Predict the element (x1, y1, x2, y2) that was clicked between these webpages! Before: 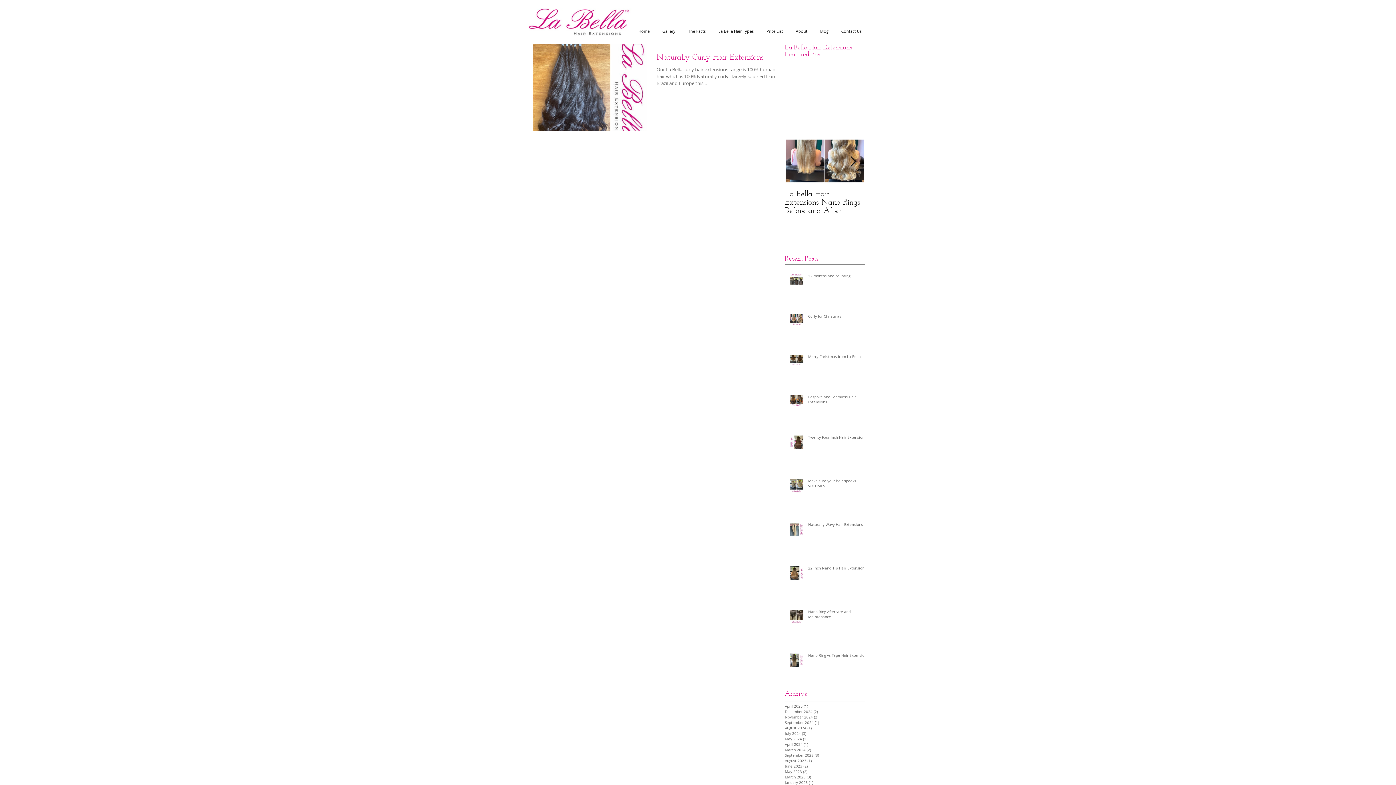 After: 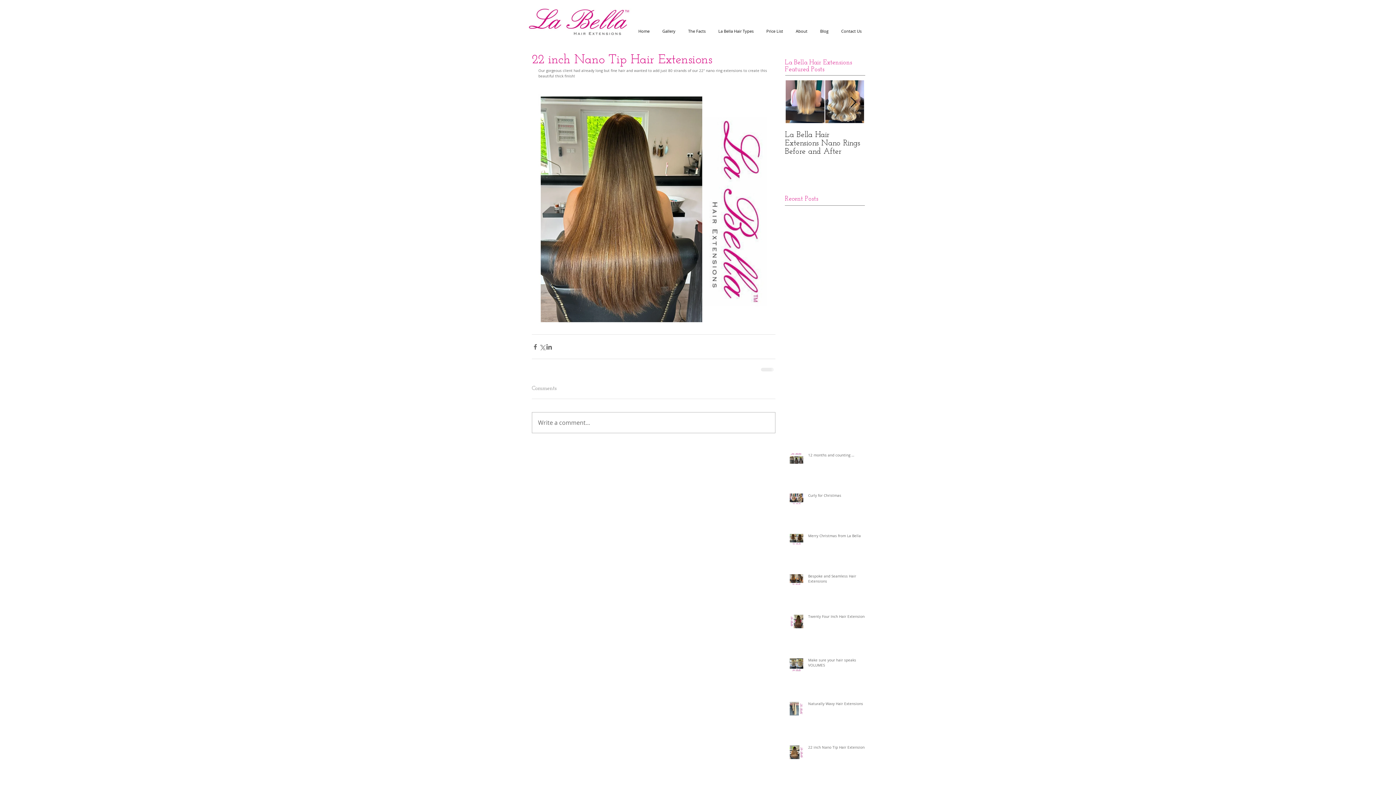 Action: label: 22 inch Nano Tip Hair Extensions bbox: (808, 566, 869, 574)